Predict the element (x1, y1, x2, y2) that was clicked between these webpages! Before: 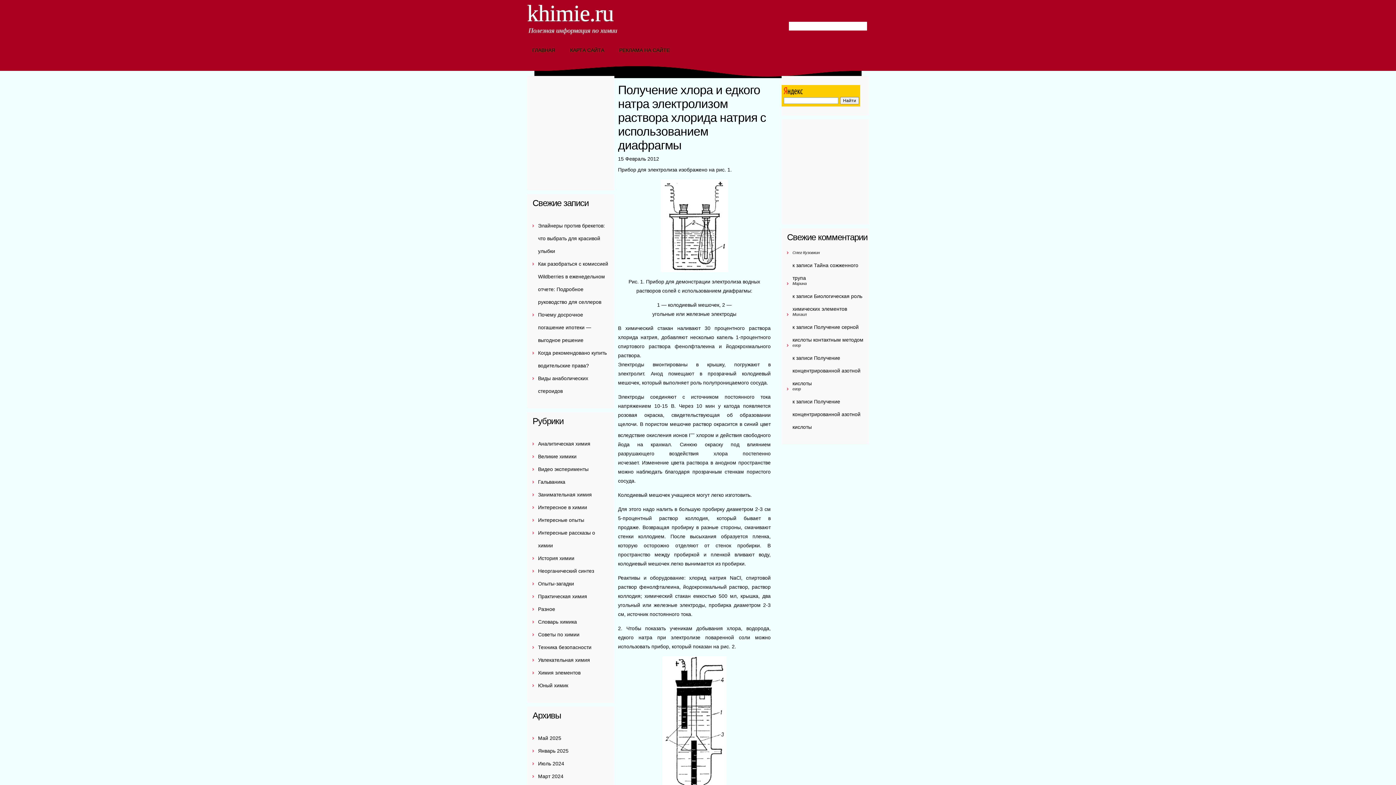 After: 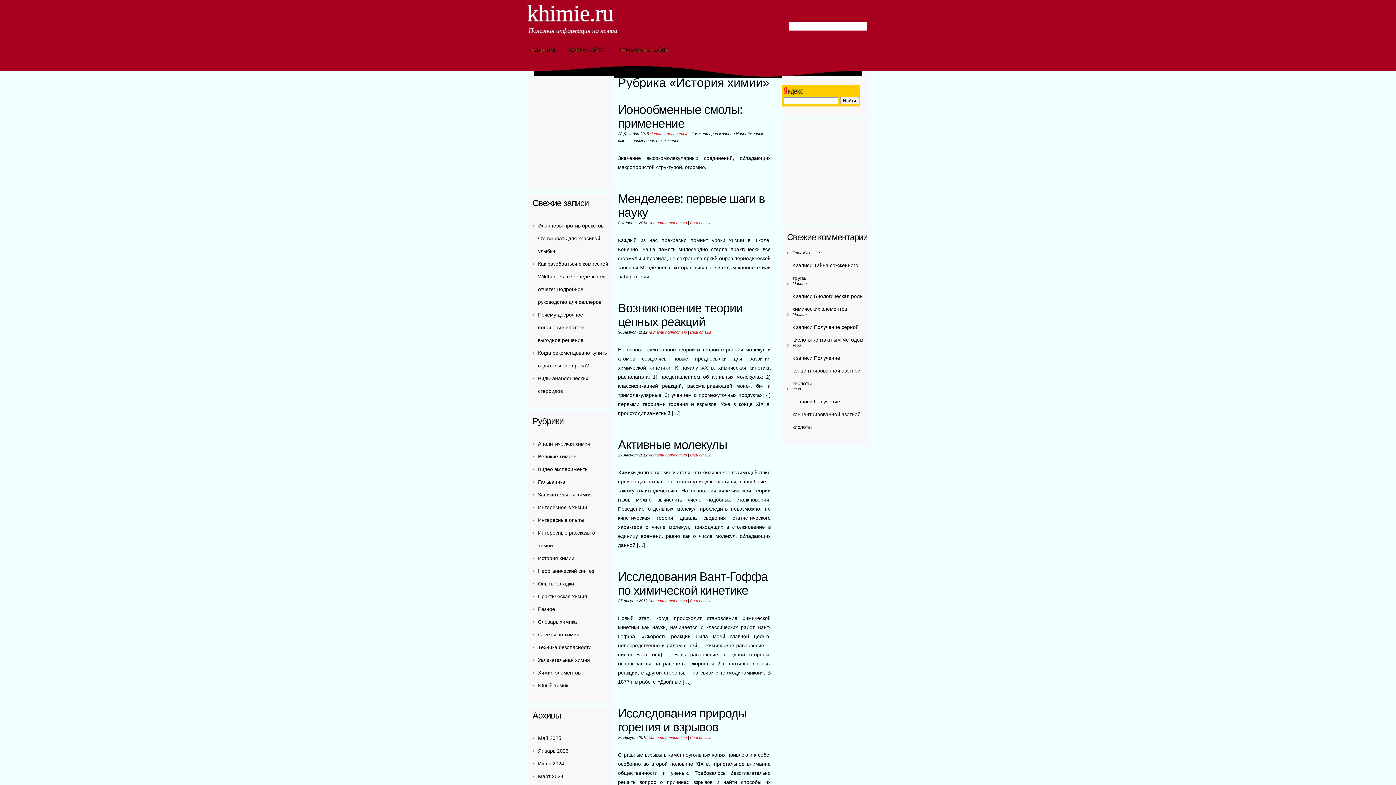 Action: bbox: (538, 555, 574, 561) label: История химии